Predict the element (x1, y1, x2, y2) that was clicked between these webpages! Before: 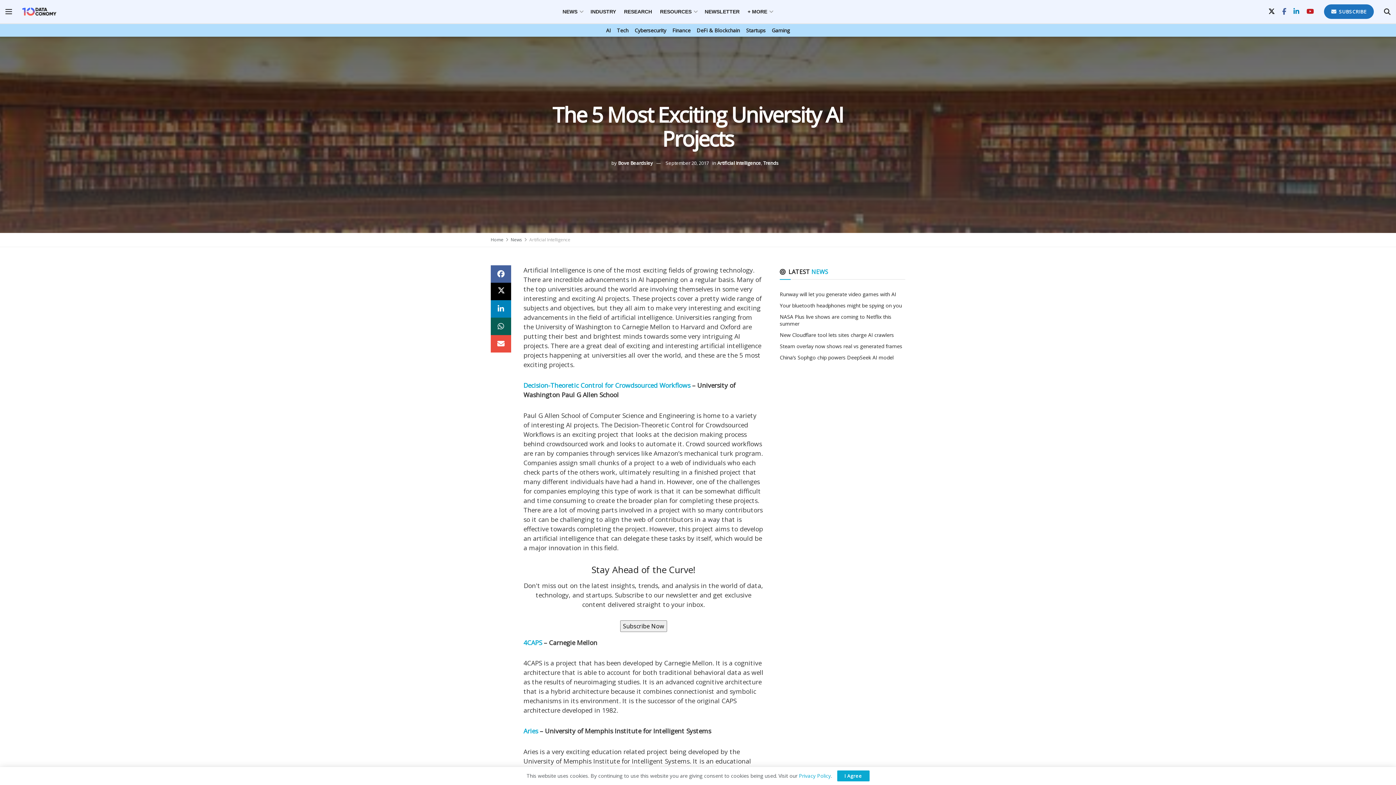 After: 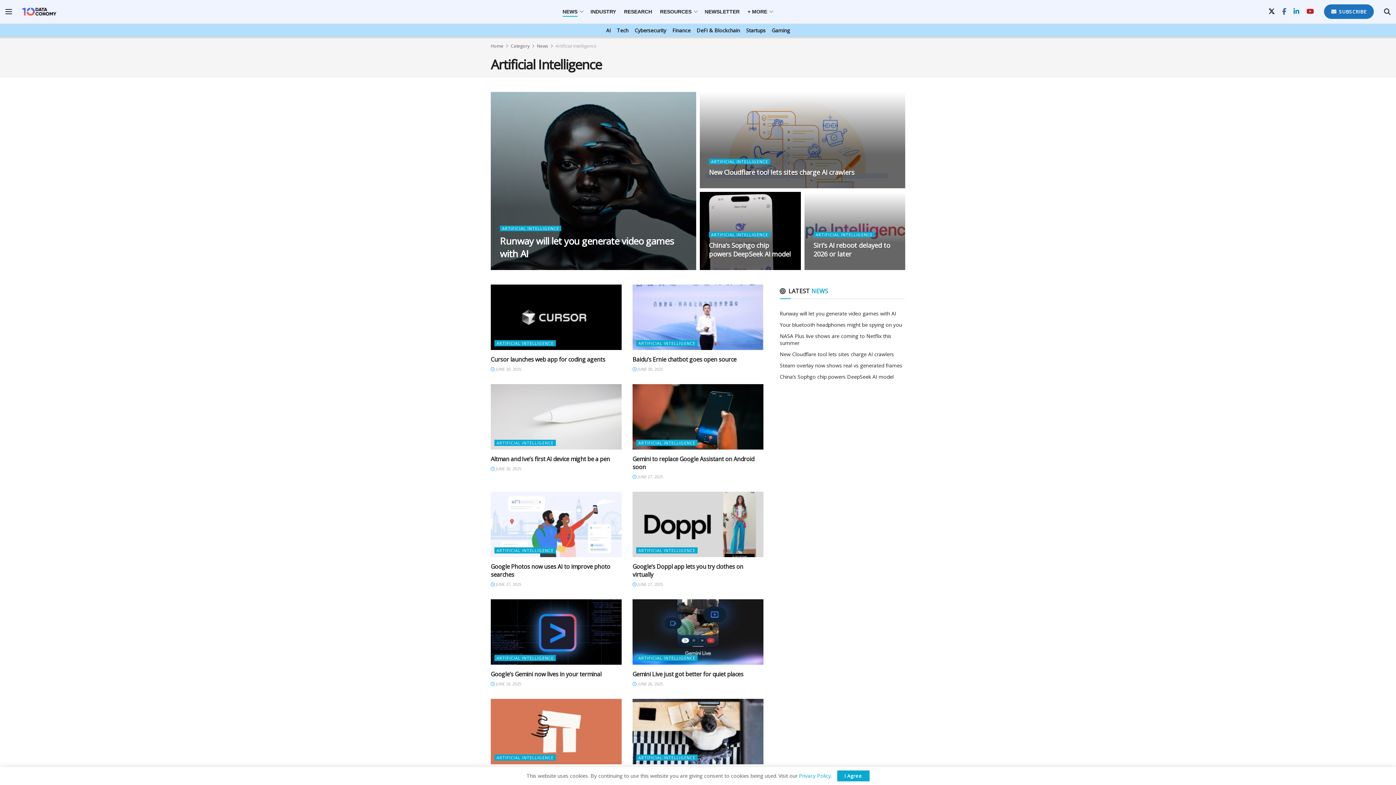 Action: bbox: (606, 24, 610, 36) label: AI